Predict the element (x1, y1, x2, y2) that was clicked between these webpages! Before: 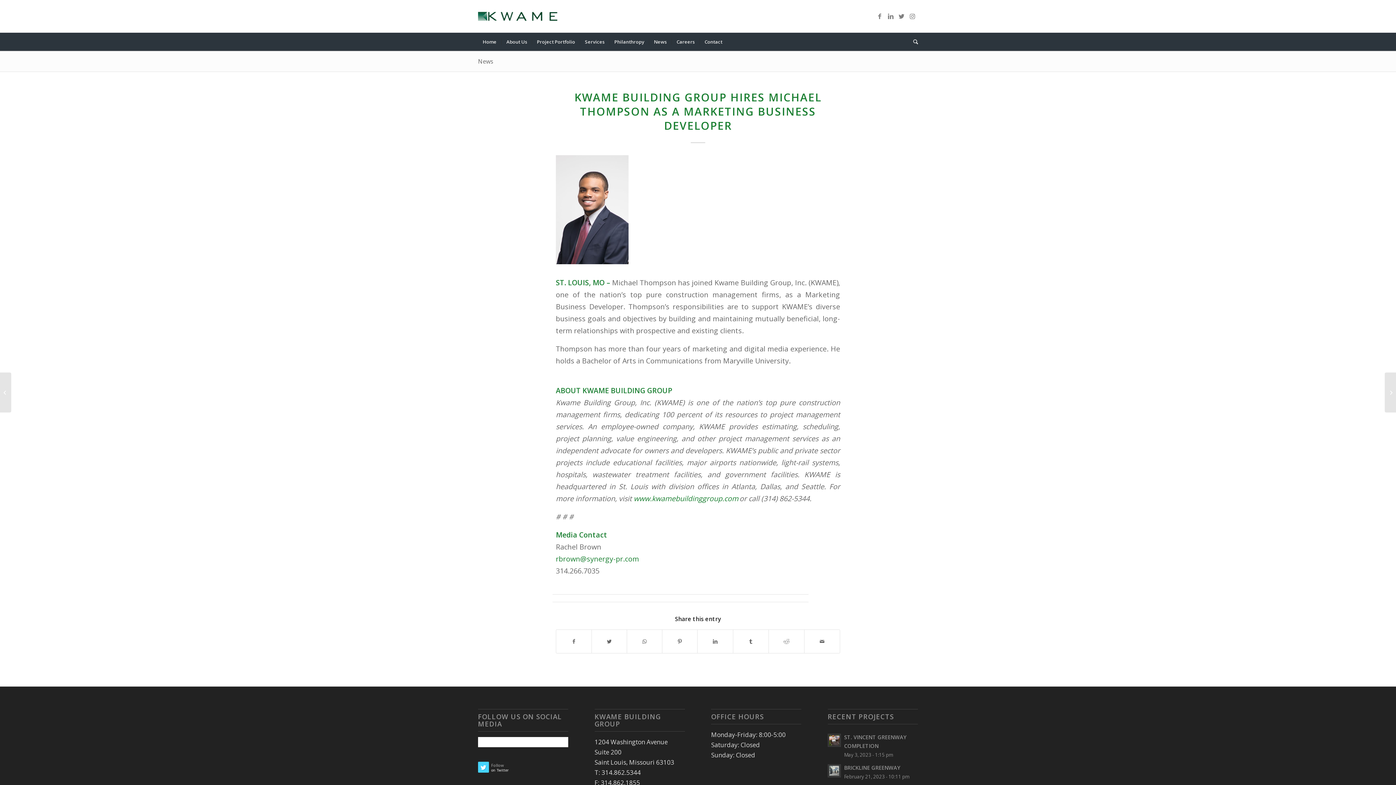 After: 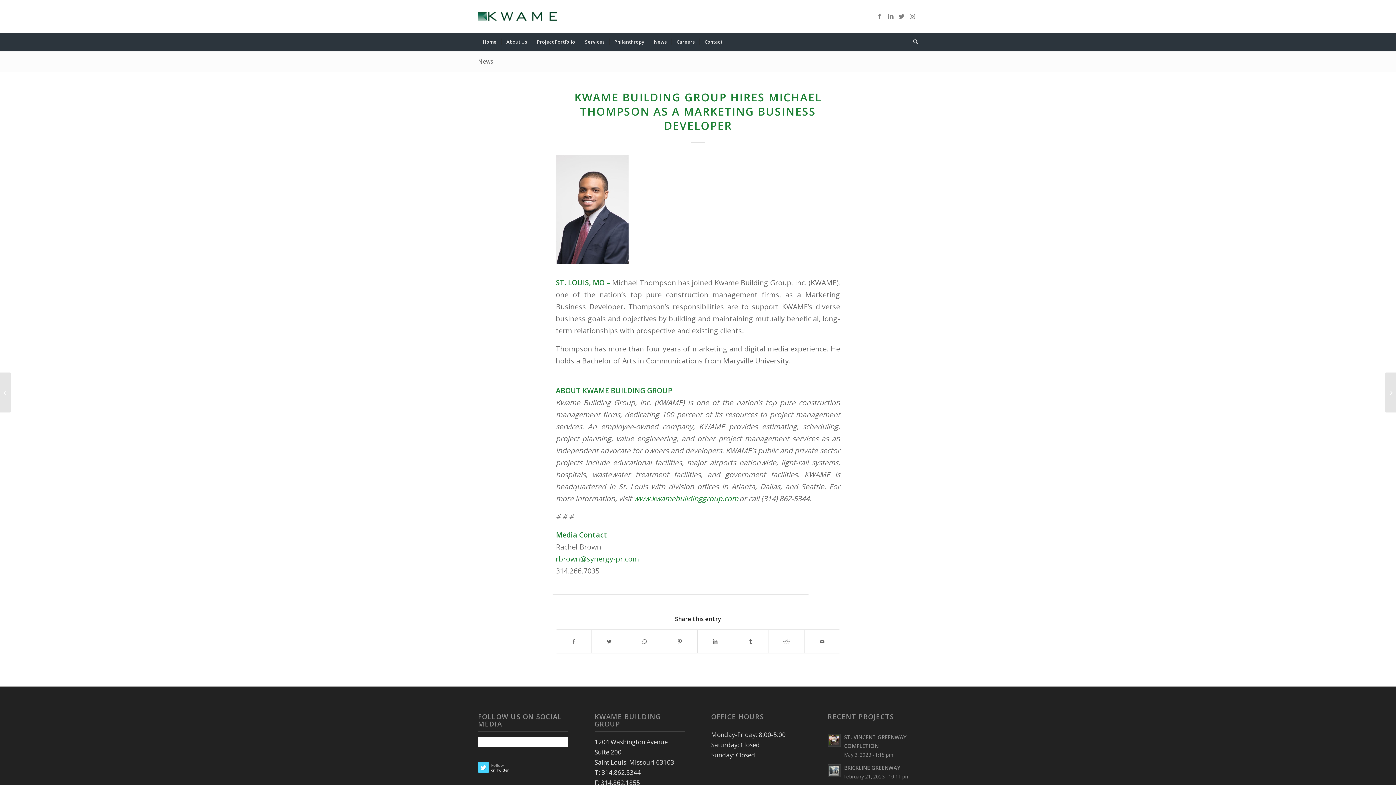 Action: bbox: (556, 554, 639, 563) label: rbrown@synergy-pr.com